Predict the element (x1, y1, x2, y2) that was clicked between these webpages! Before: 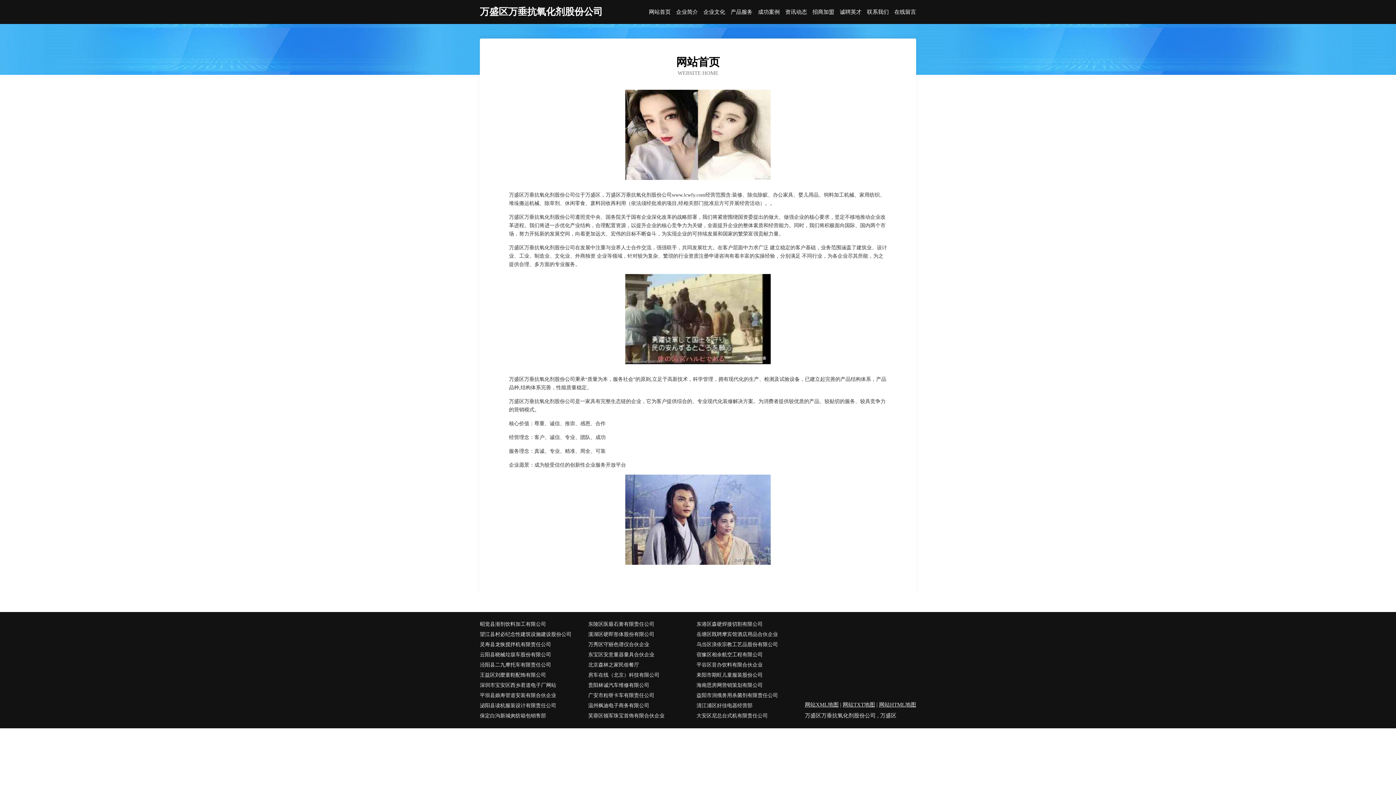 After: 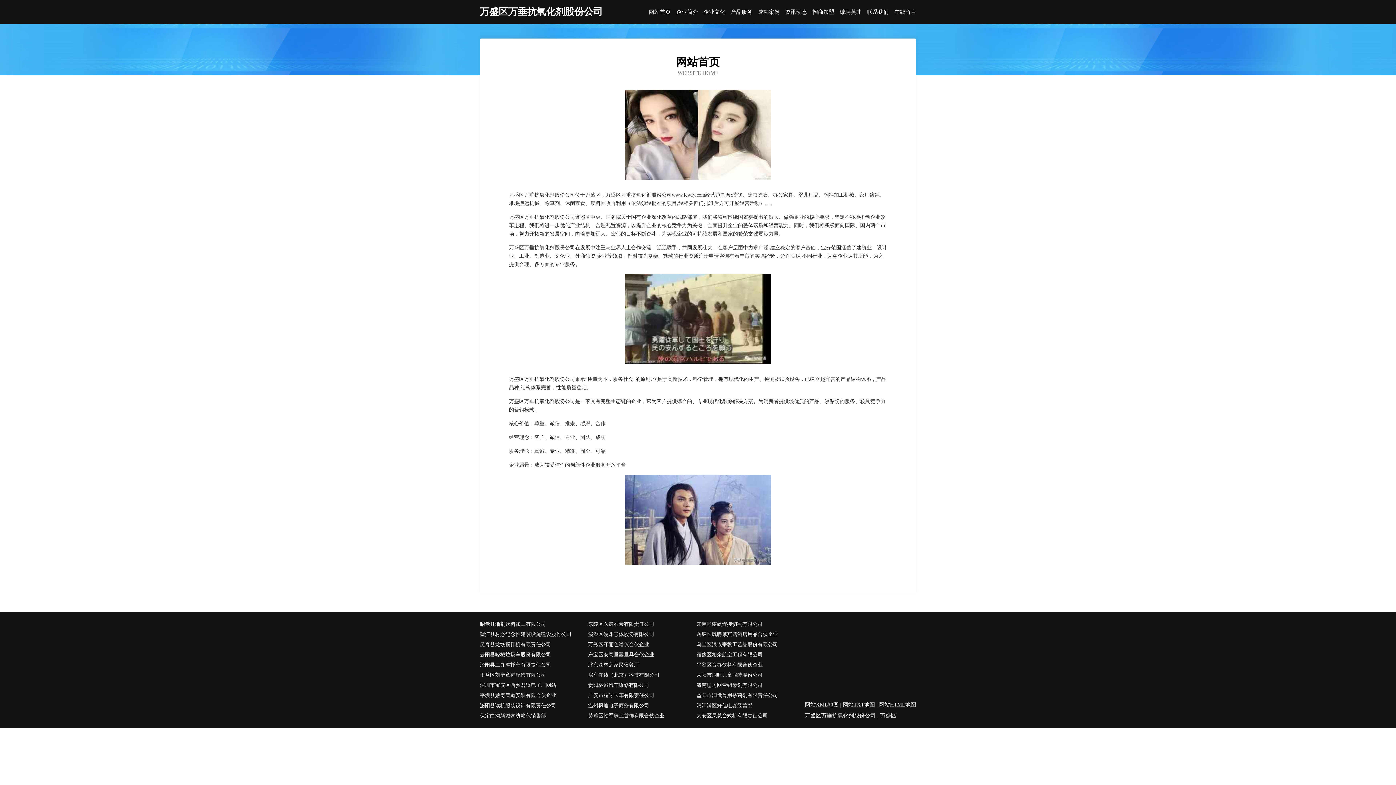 Action: bbox: (696, 711, 805, 721) label: 大安区尼总台式机有限责任公司